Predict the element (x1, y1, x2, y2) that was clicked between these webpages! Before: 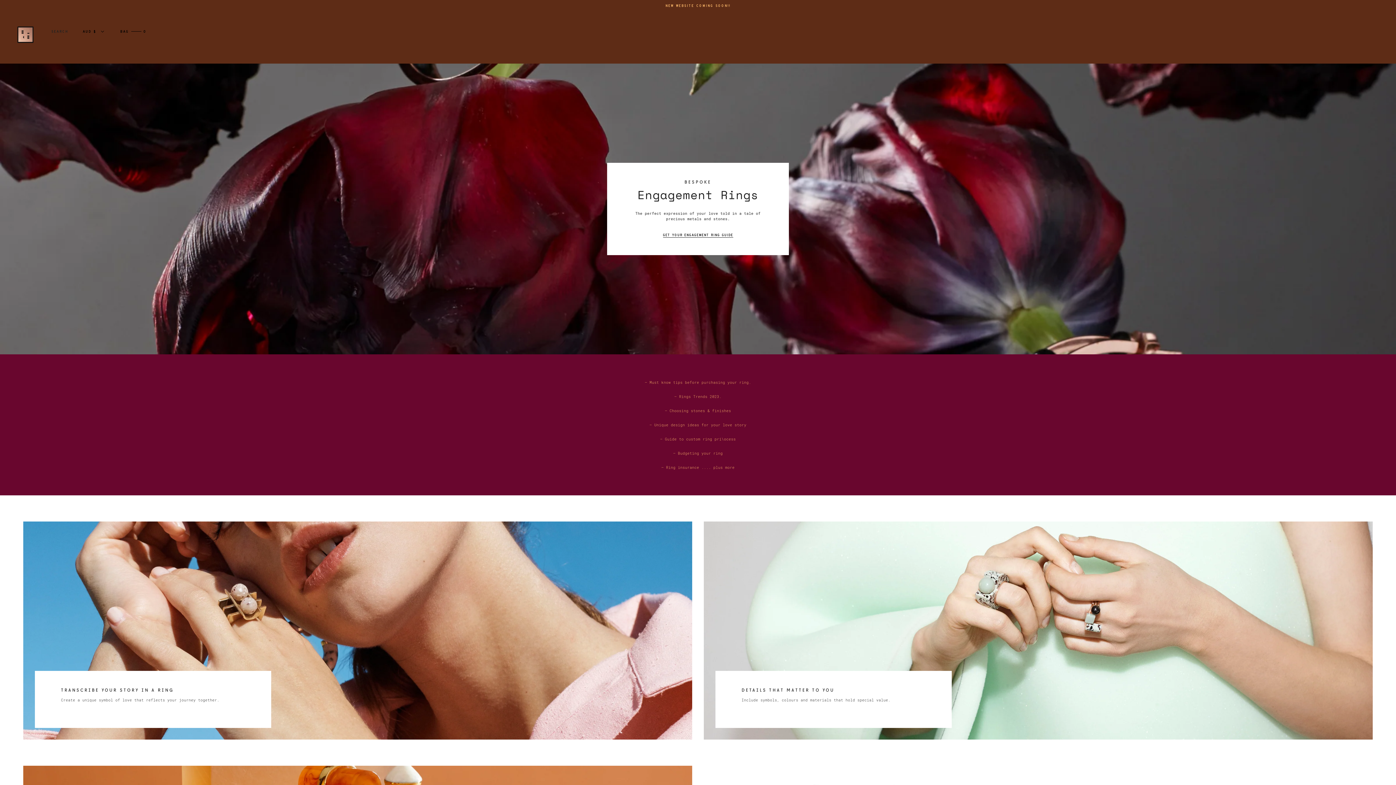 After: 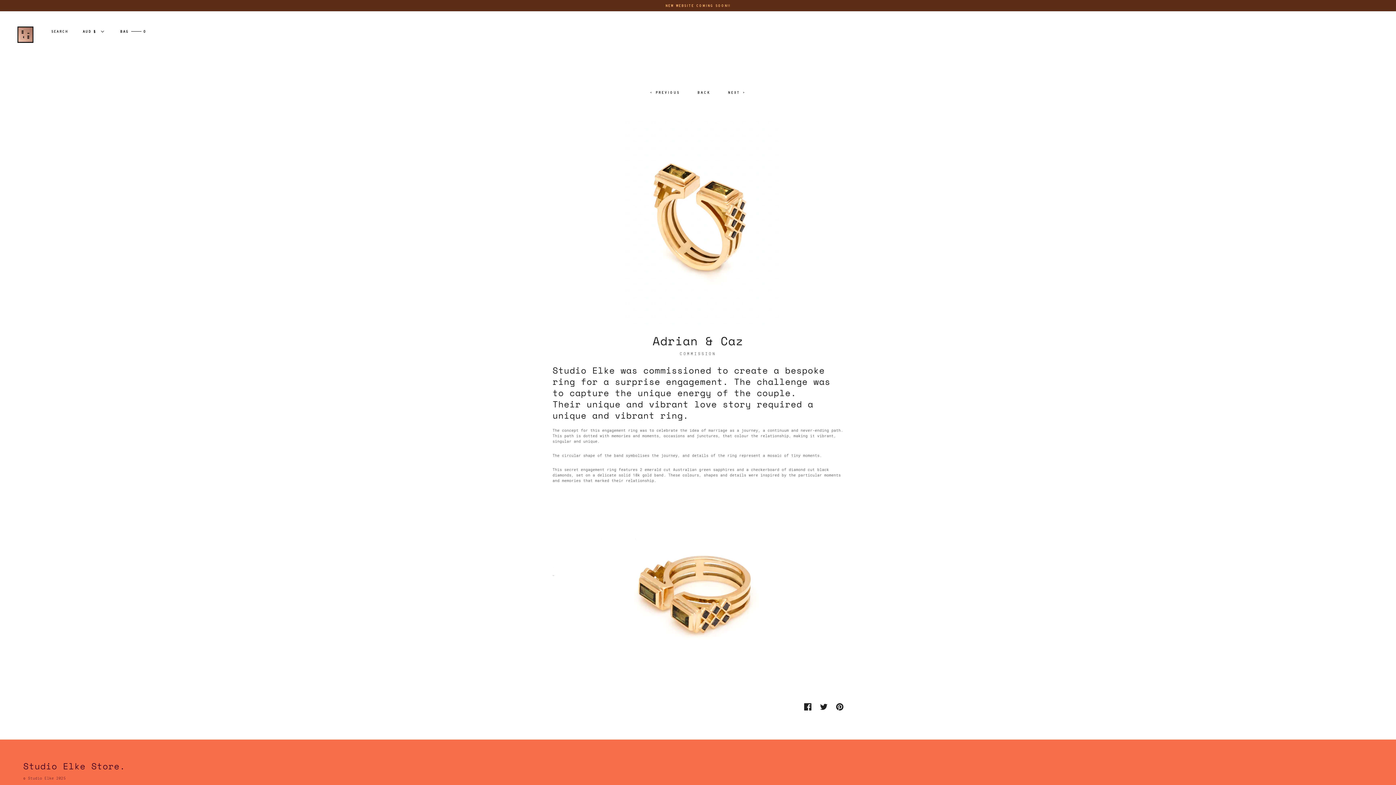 Action: label: GET YOUR ENGAGEMENT RING GUIDE bbox: (663, 233, 733, 237)